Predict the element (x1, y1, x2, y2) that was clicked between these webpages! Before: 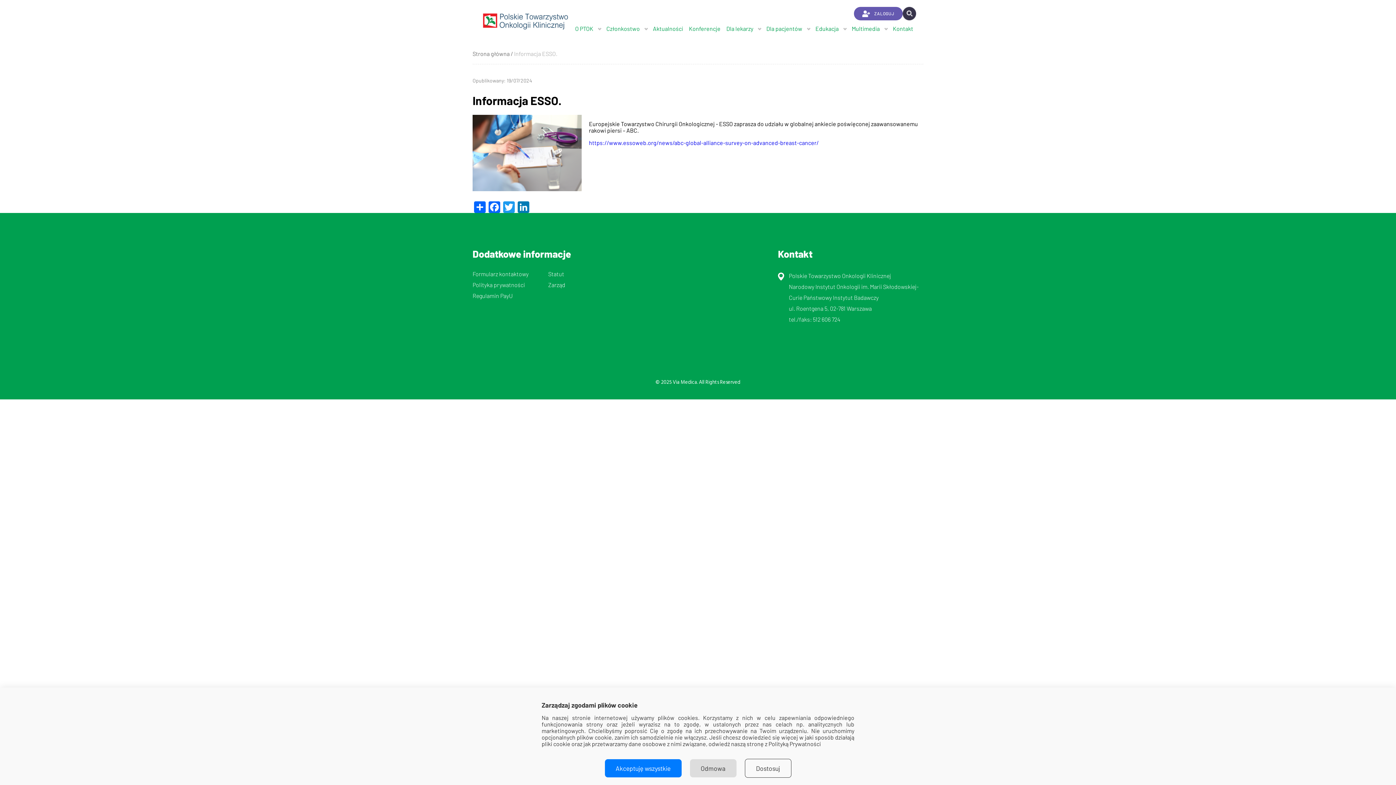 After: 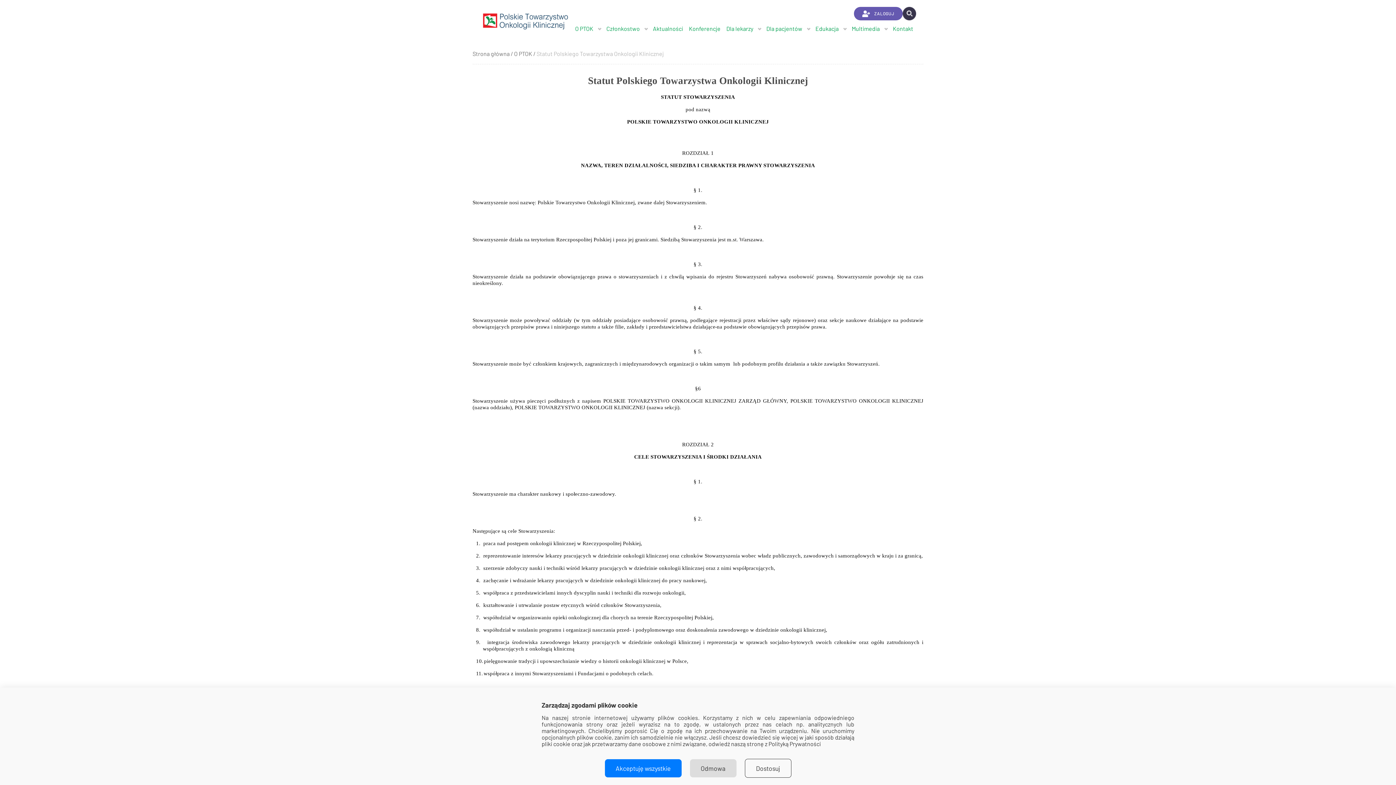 Action: bbox: (548, 270, 564, 277) label: Statut